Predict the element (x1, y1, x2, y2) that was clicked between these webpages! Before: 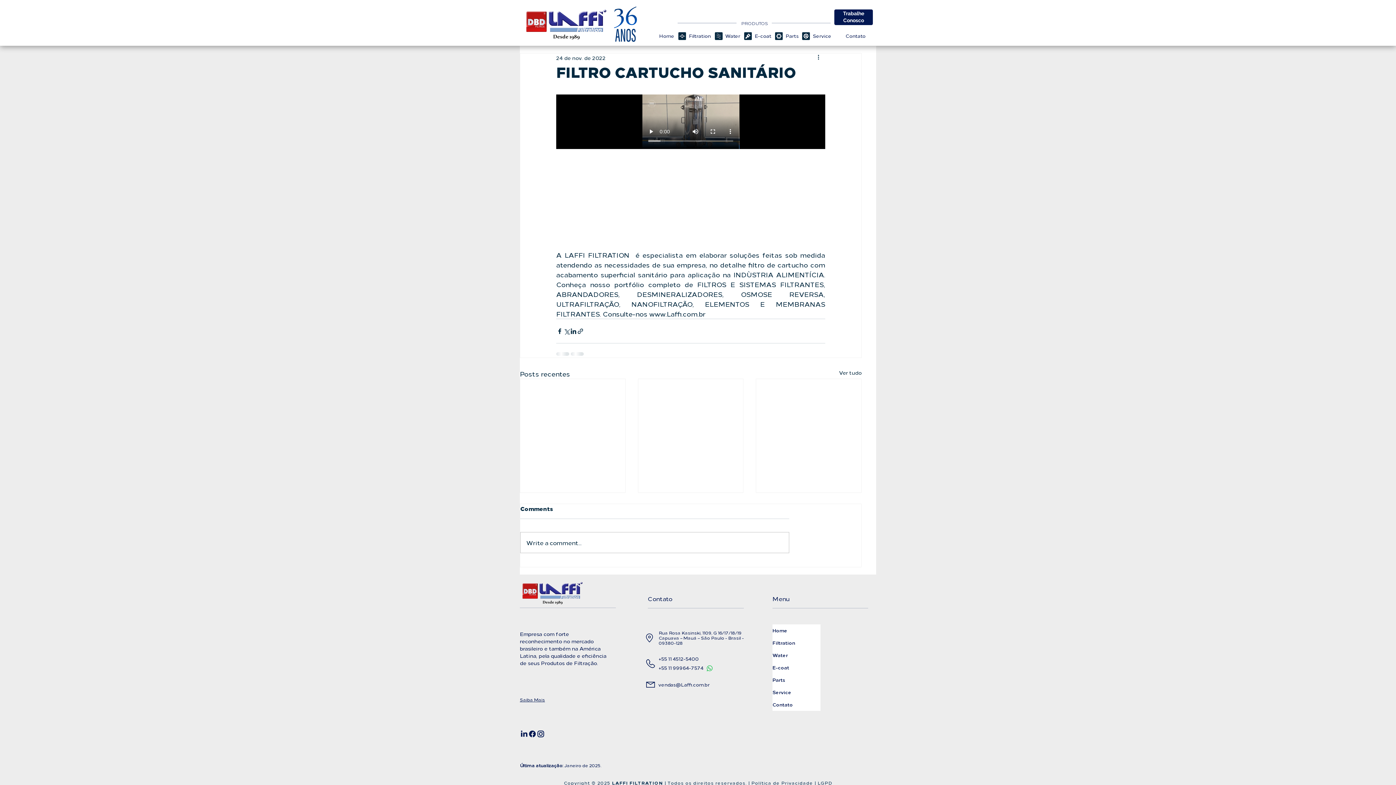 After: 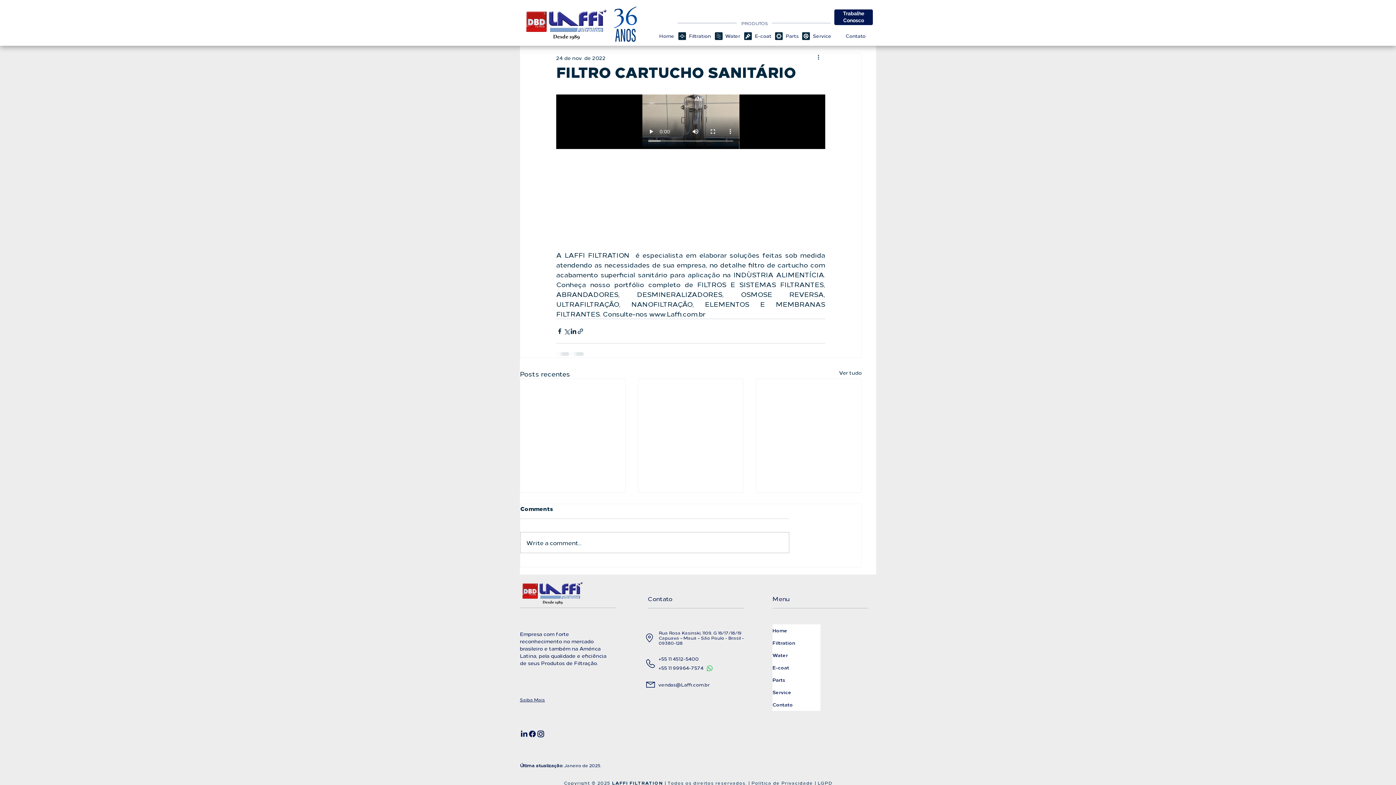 Action: bbox: (658, 655, 698, 662) label: +55 11 4512-5400